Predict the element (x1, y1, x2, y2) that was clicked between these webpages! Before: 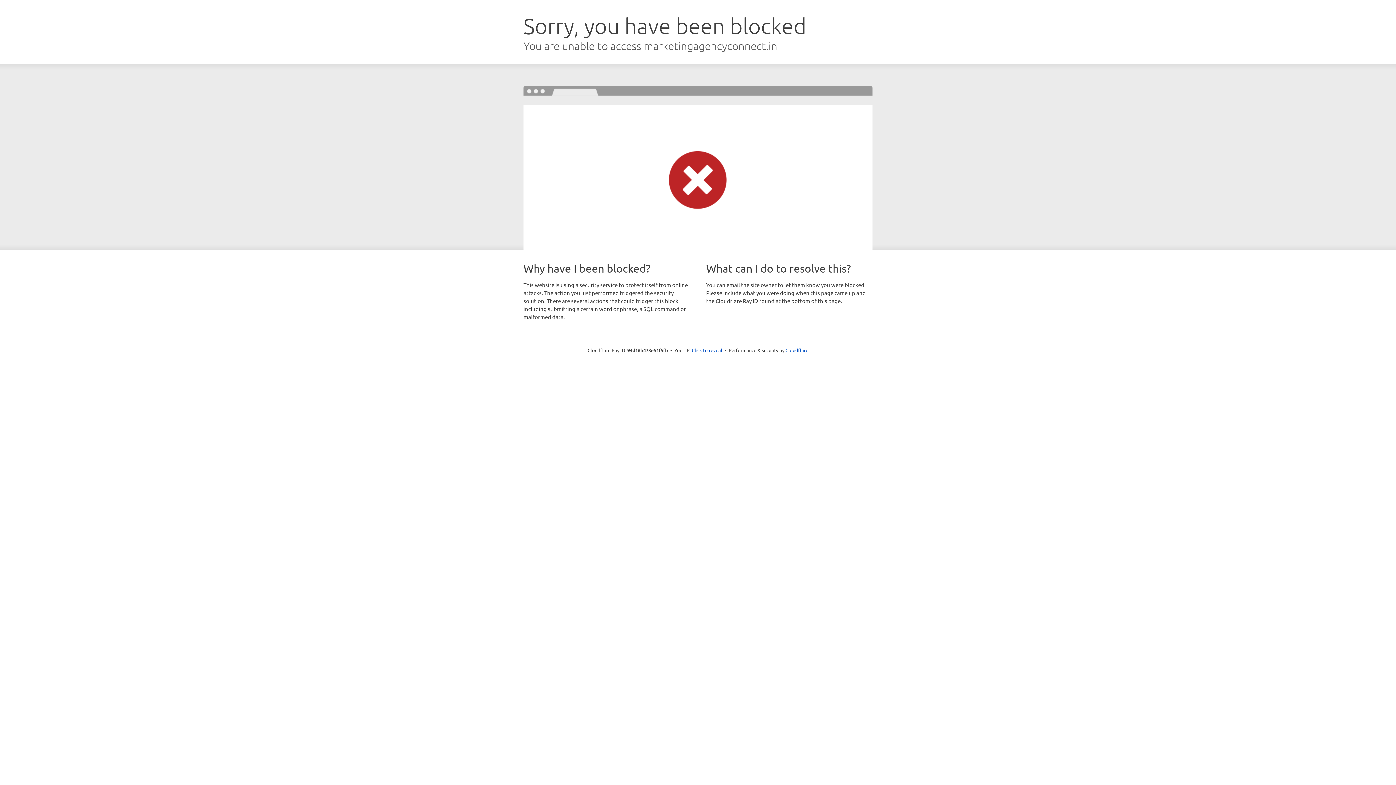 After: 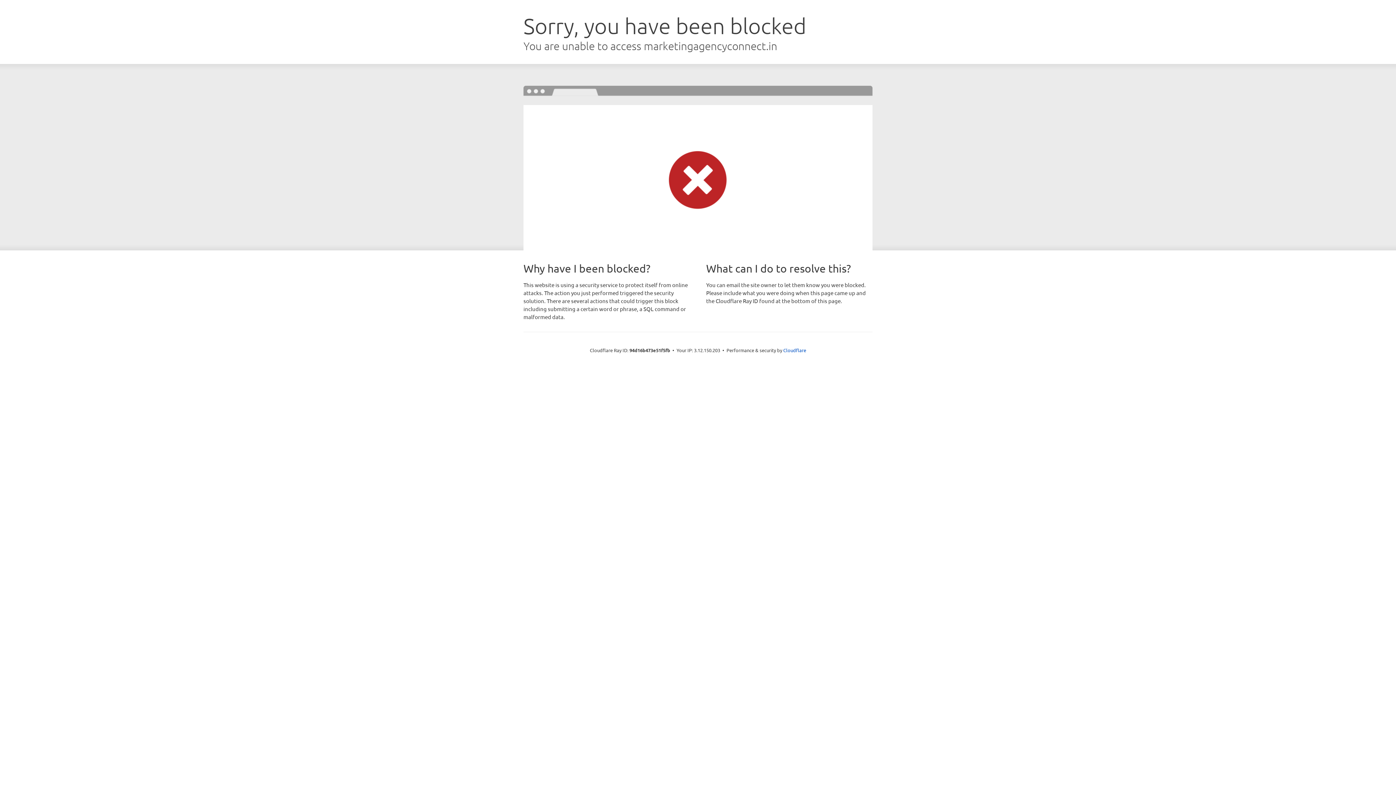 Action: bbox: (692, 346, 722, 353) label: Click to reveal